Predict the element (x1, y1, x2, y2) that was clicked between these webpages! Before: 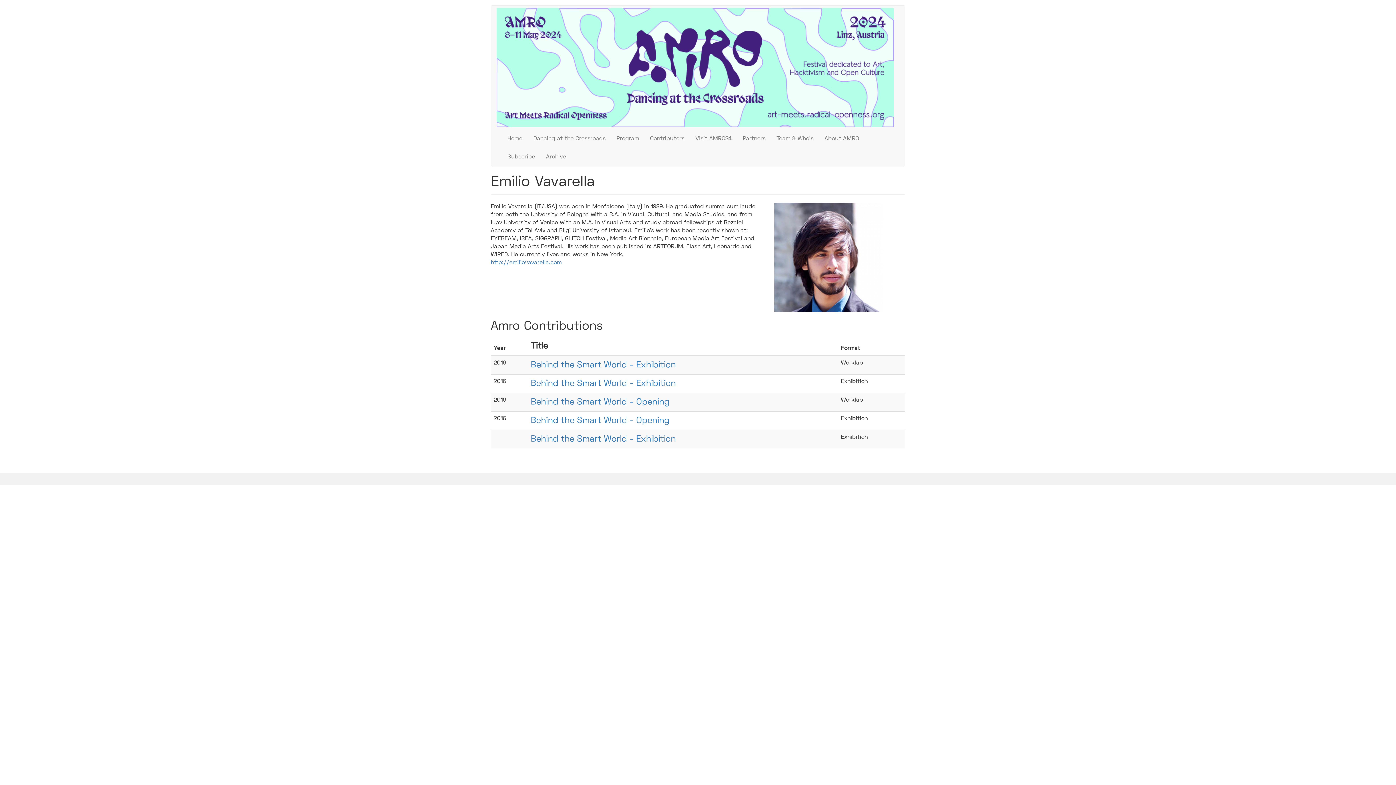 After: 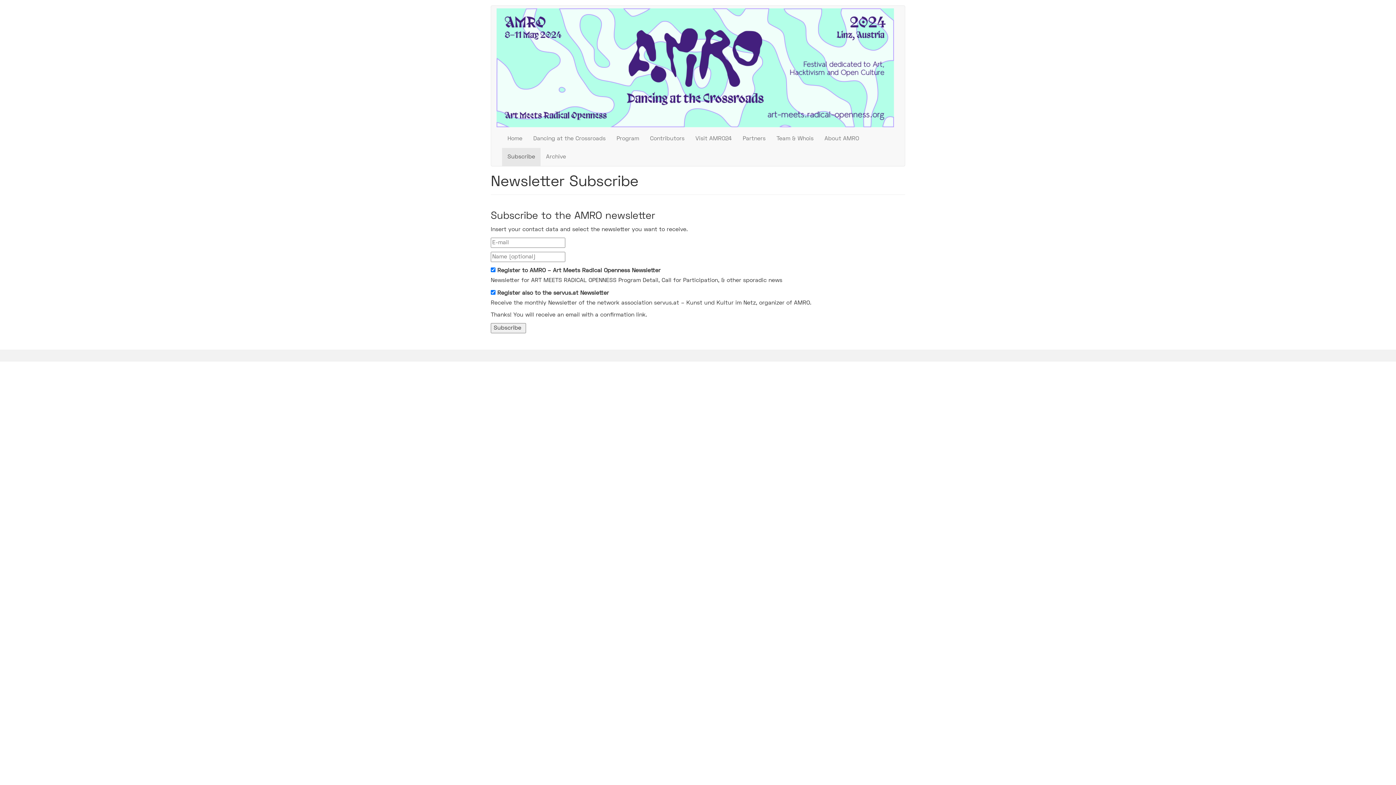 Action: label: Subscribe bbox: (502, 147, 540, 166)